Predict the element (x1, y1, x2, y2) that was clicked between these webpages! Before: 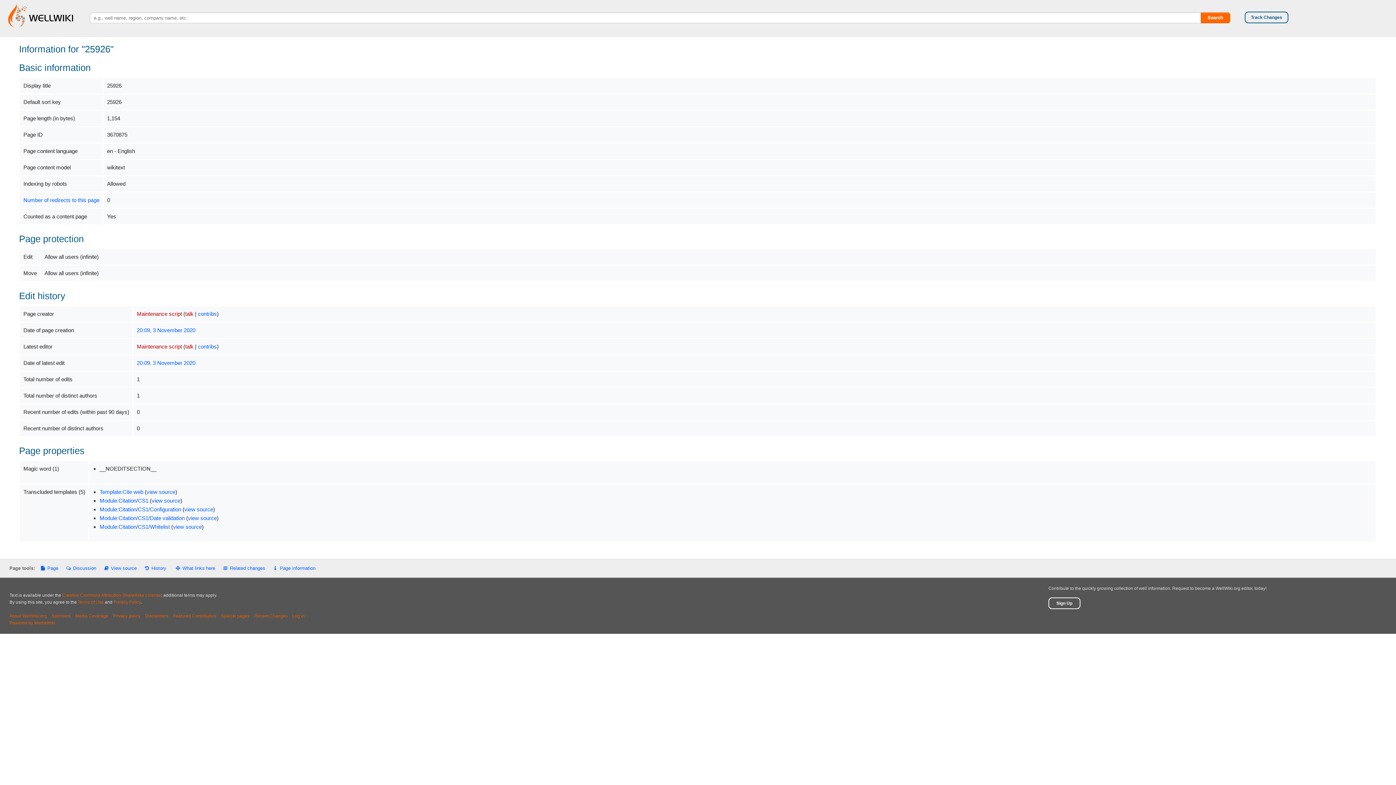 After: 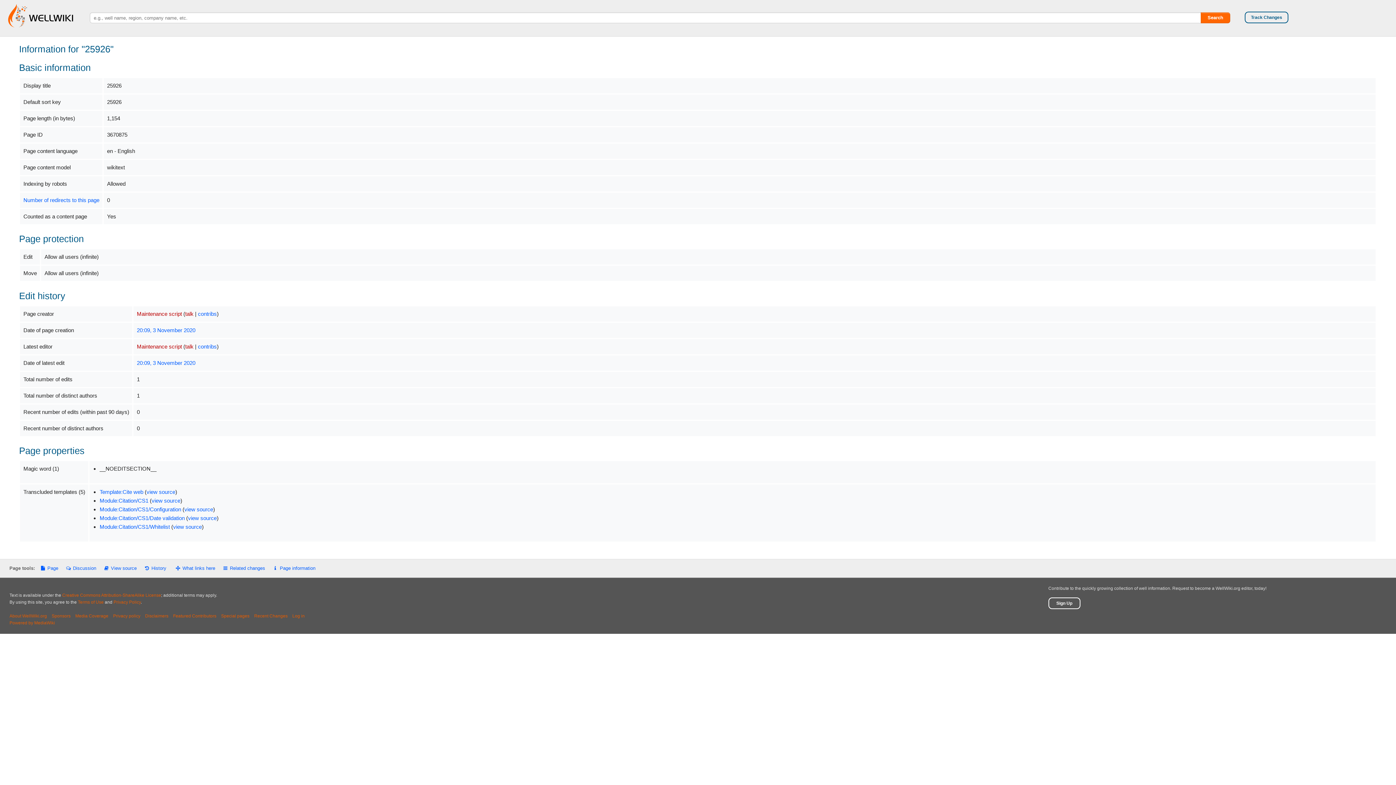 Action: bbox: (1306, 13, 1309, 19)